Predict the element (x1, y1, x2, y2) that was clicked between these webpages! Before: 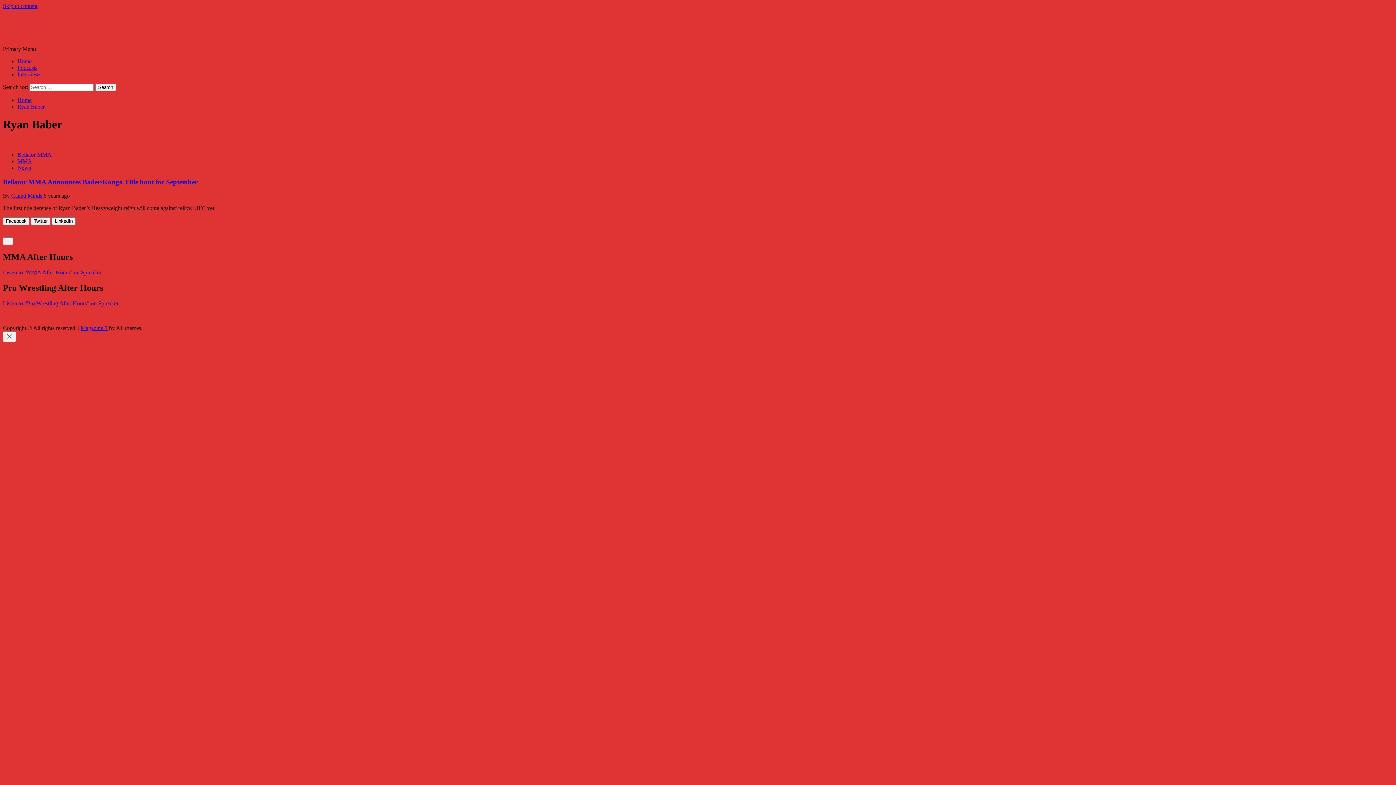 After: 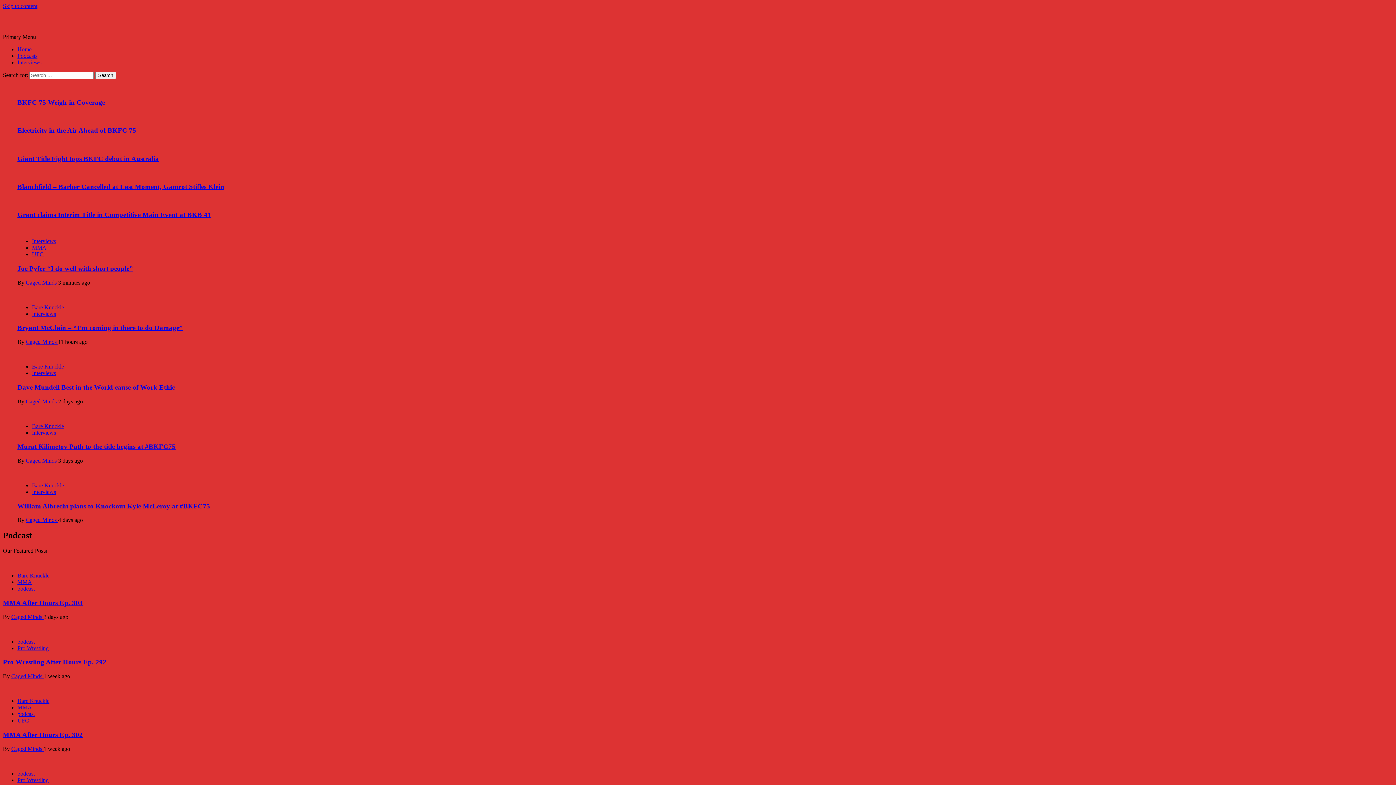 Action: label: Home bbox: (17, 58, 31, 64)